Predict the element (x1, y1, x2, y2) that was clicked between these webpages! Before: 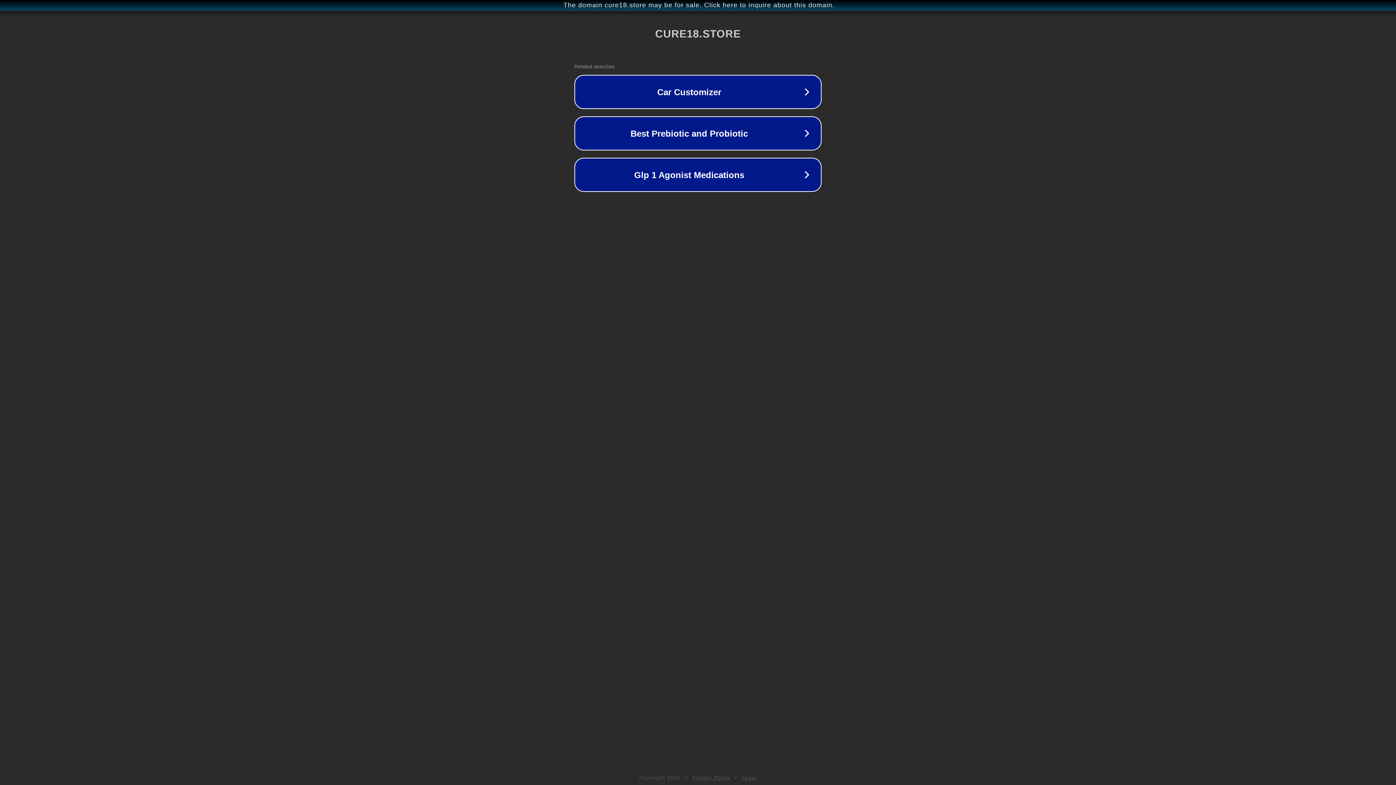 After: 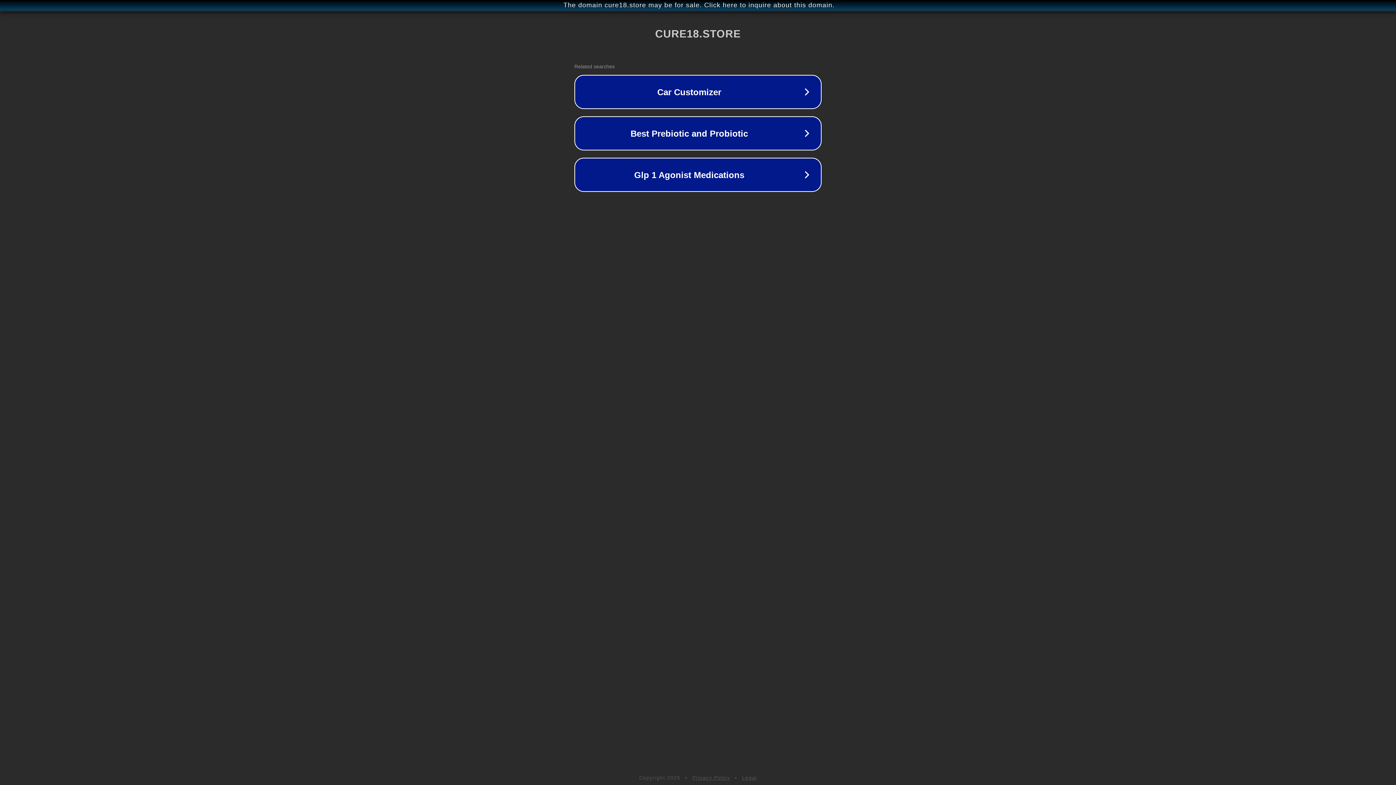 Action: label: Privacy Policy bbox: (692, 775, 730, 781)